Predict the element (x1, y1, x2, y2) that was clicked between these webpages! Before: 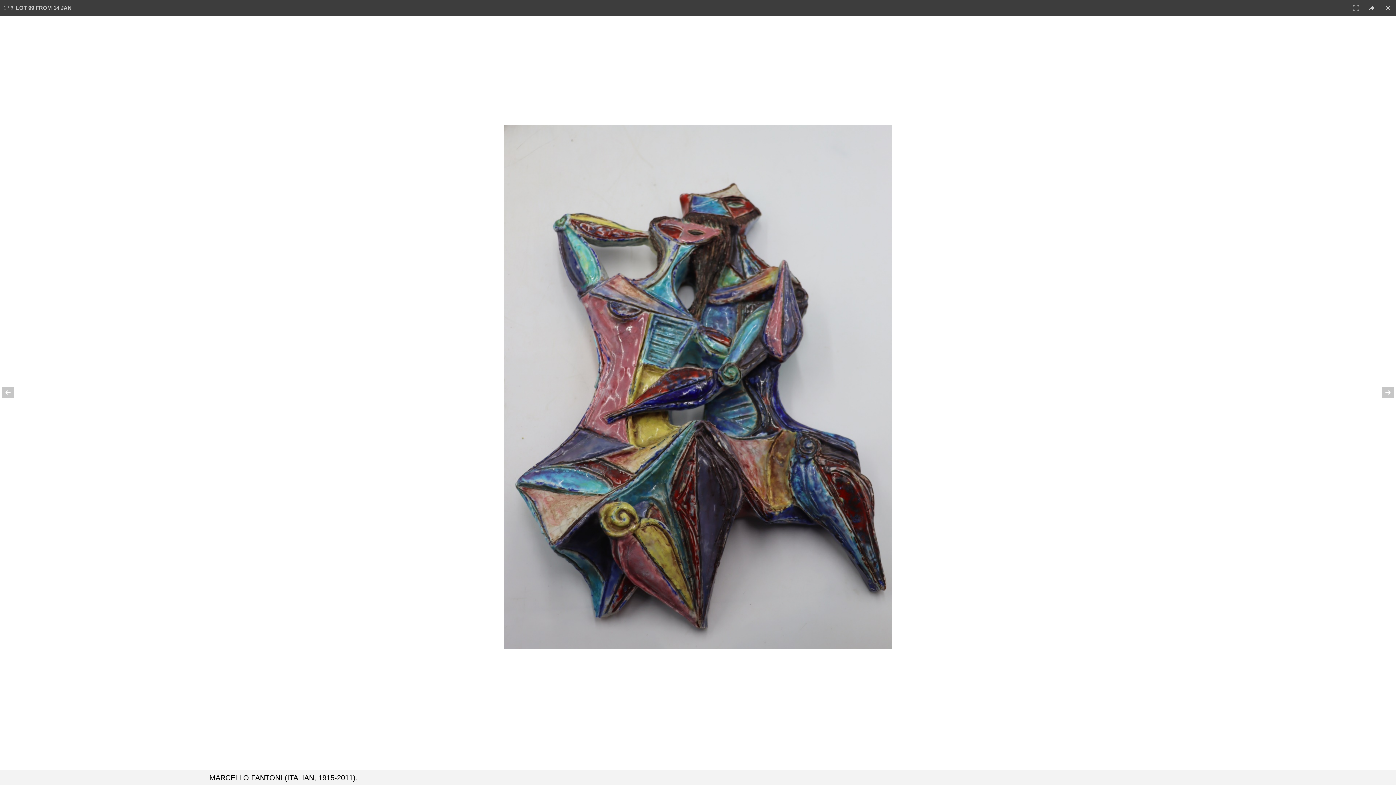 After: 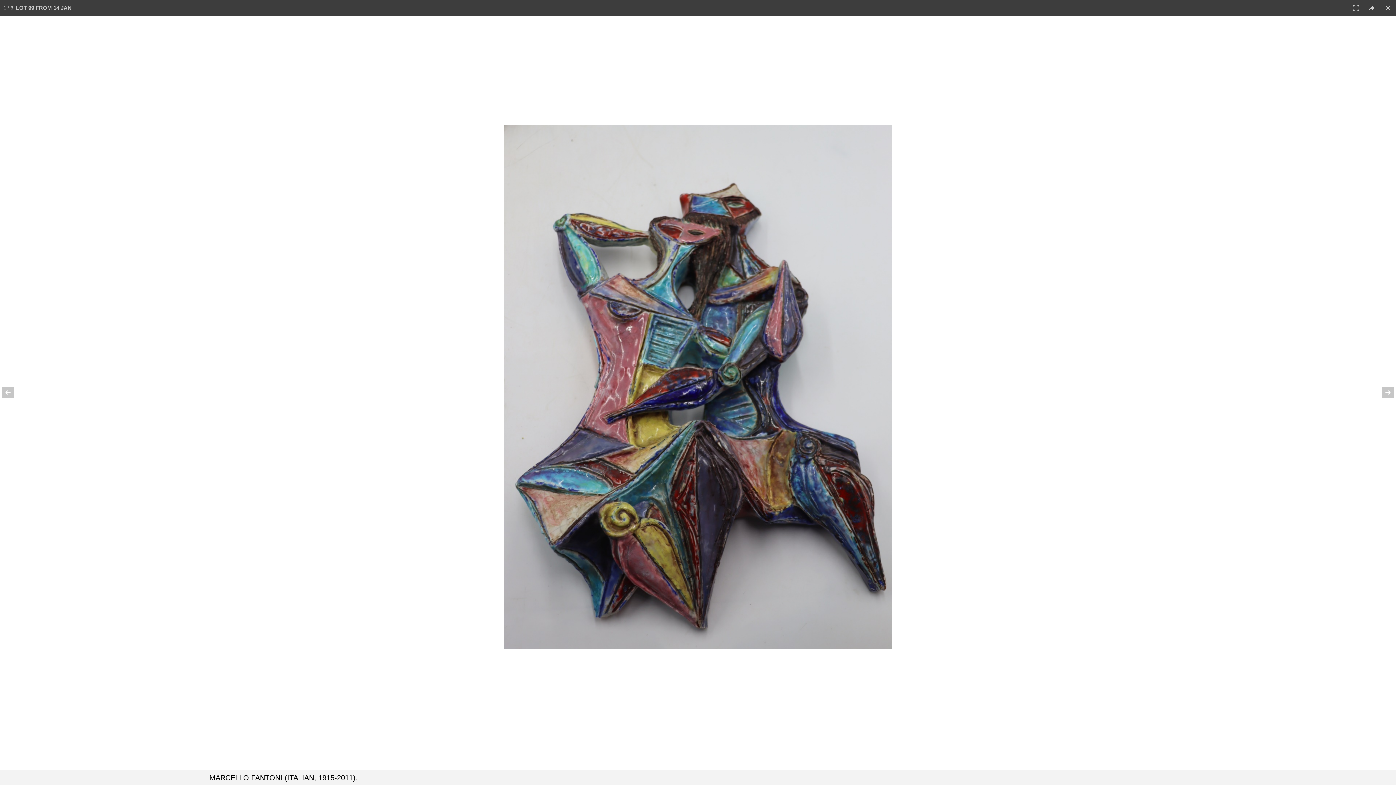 Action: bbox: (1348, 0, 1364, 16)